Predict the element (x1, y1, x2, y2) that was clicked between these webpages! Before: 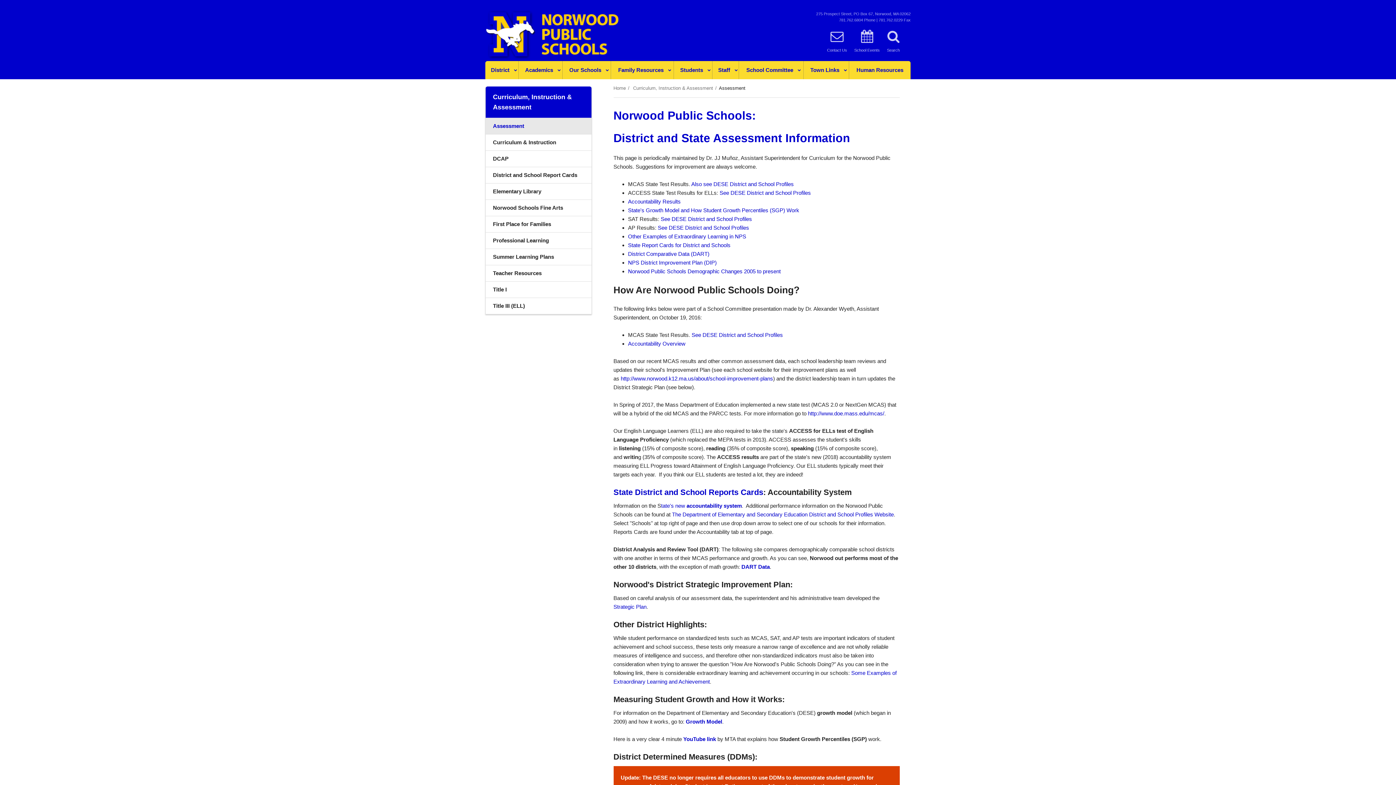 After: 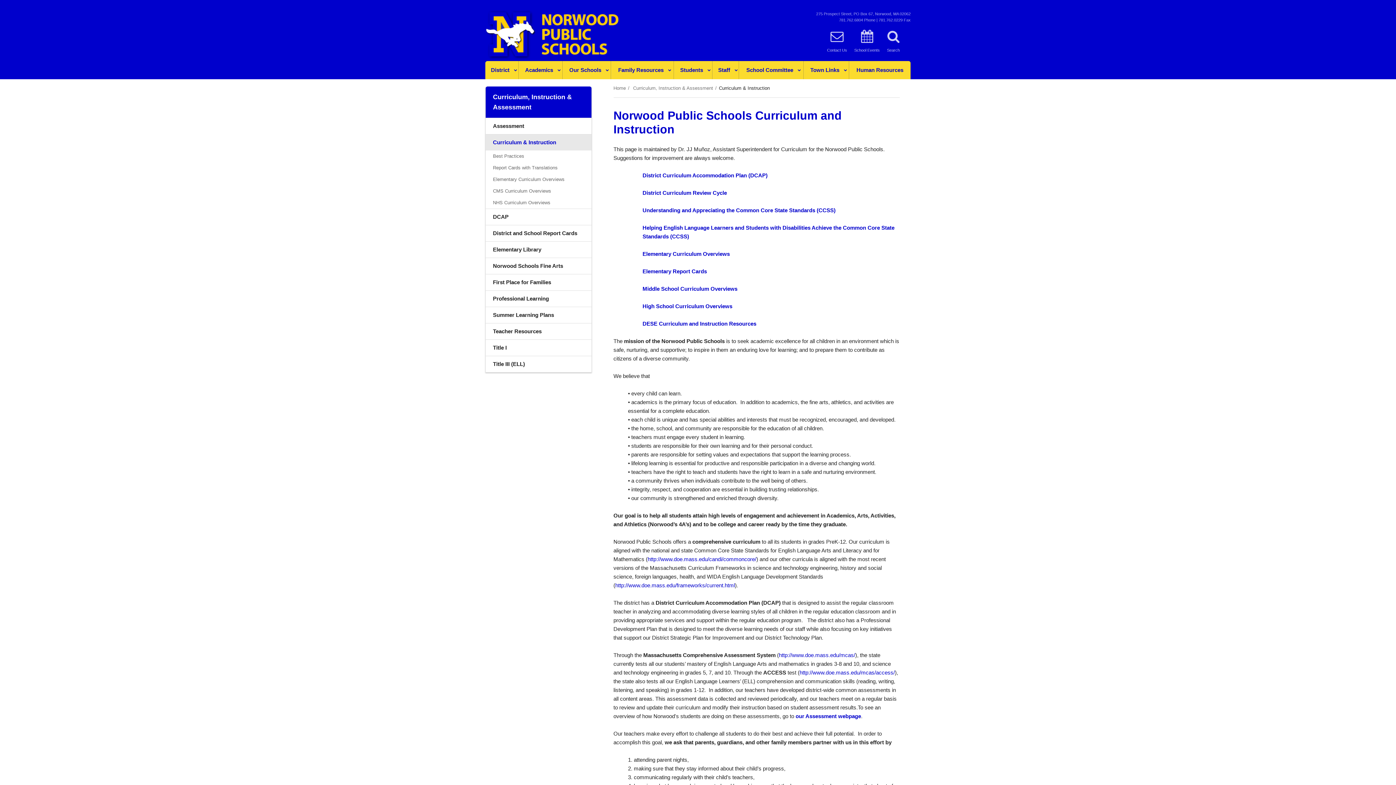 Action: label: Curriculum & Instruction bbox: (485, 134, 591, 150)